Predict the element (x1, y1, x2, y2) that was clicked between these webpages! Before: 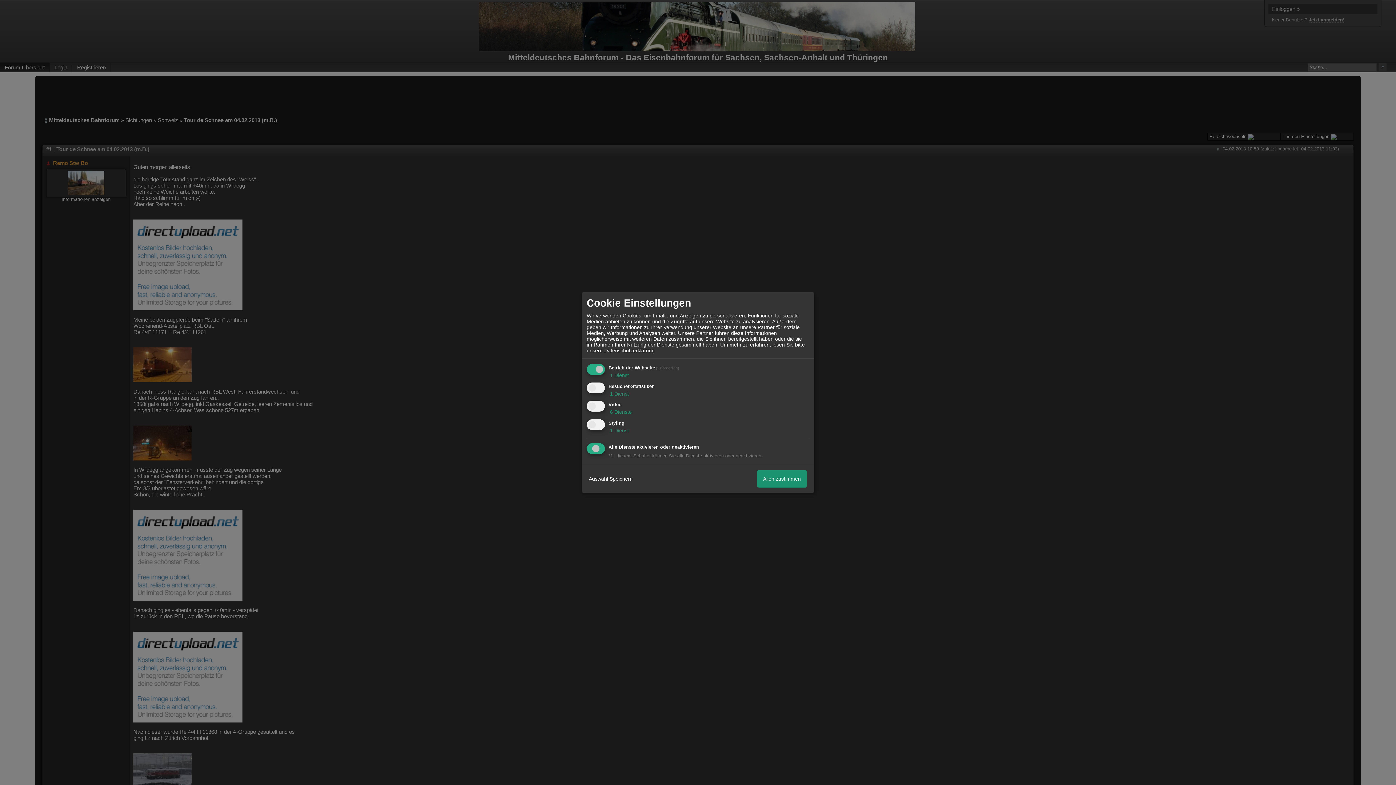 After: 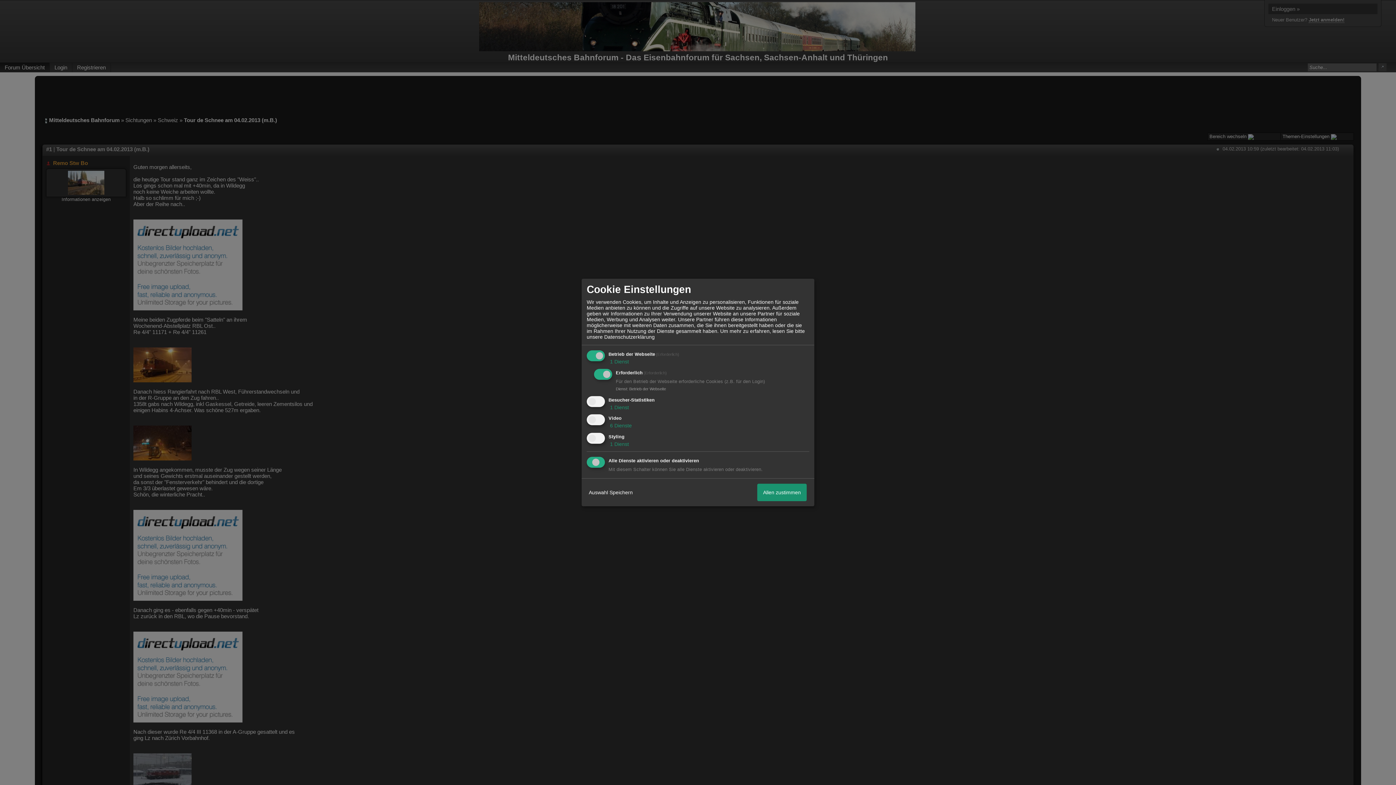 Action: label:  1 Dienst bbox: (608, 372, 629, 378)